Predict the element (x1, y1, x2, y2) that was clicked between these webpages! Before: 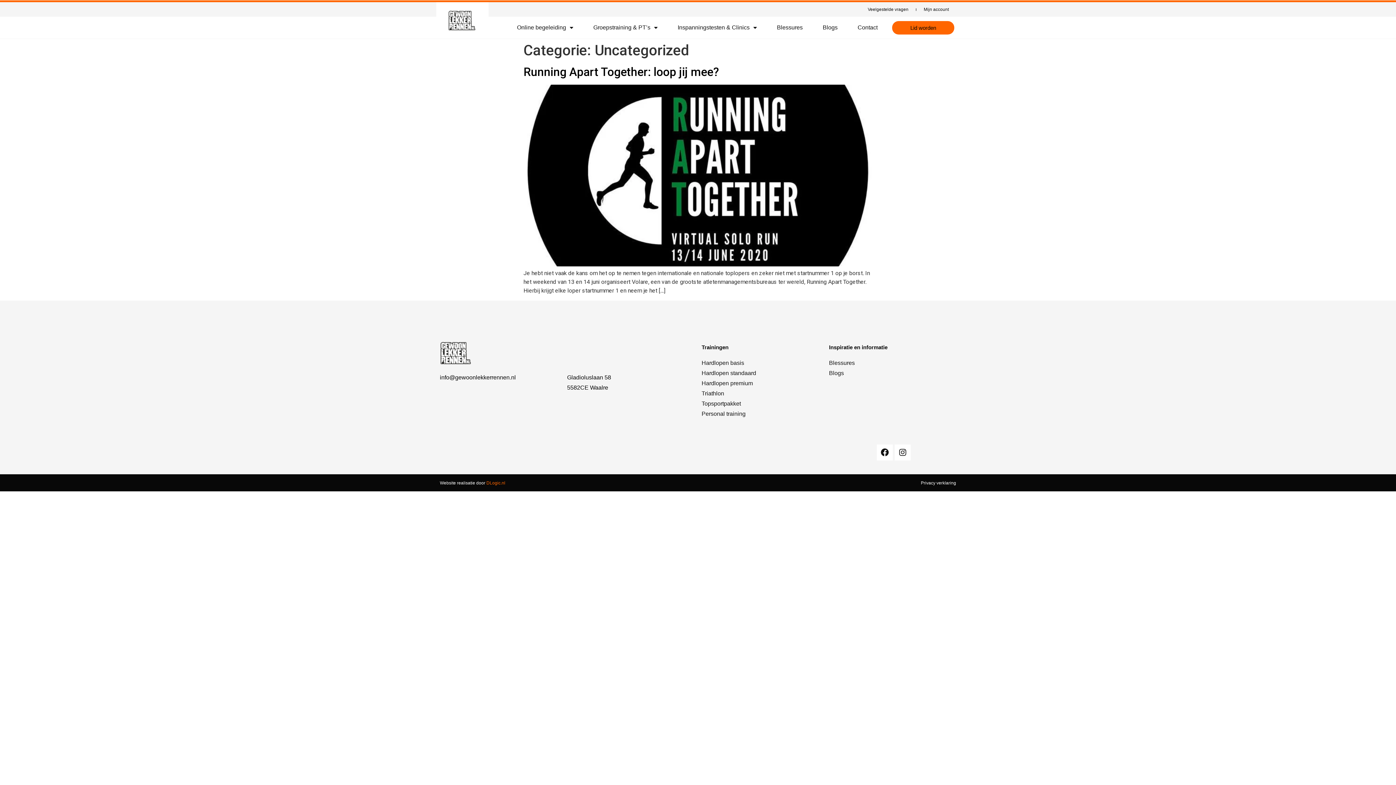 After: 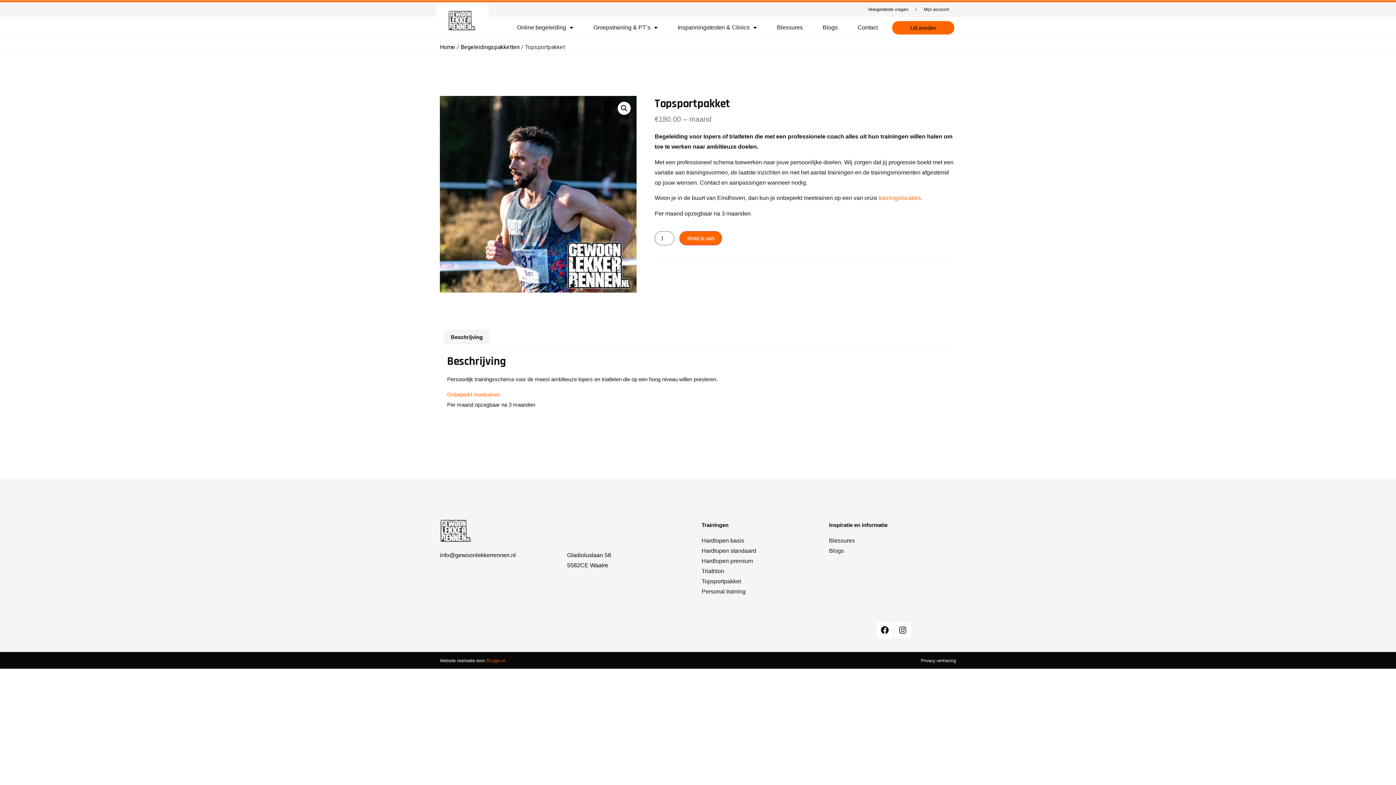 Action: label: Topsportpakket bbox: (701, 400, 741, 406)